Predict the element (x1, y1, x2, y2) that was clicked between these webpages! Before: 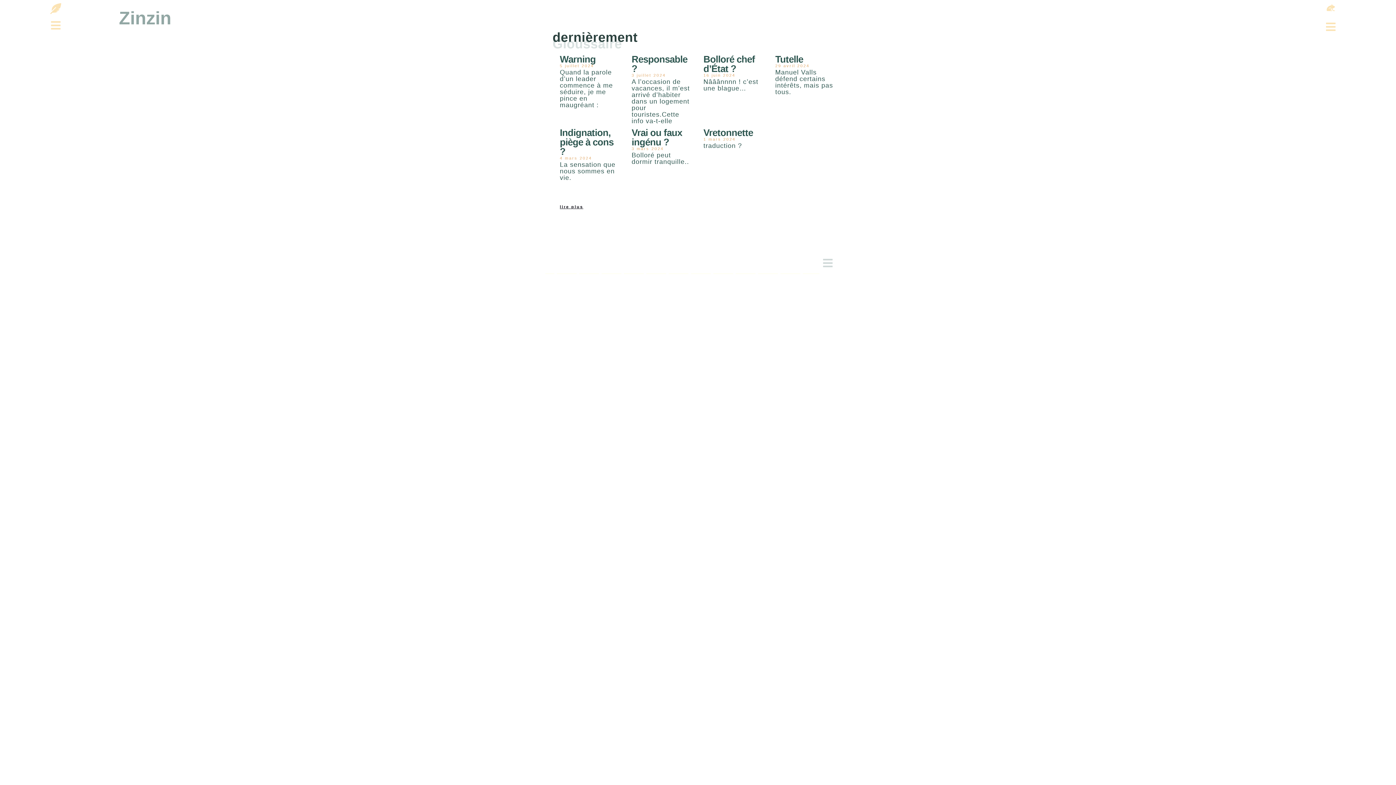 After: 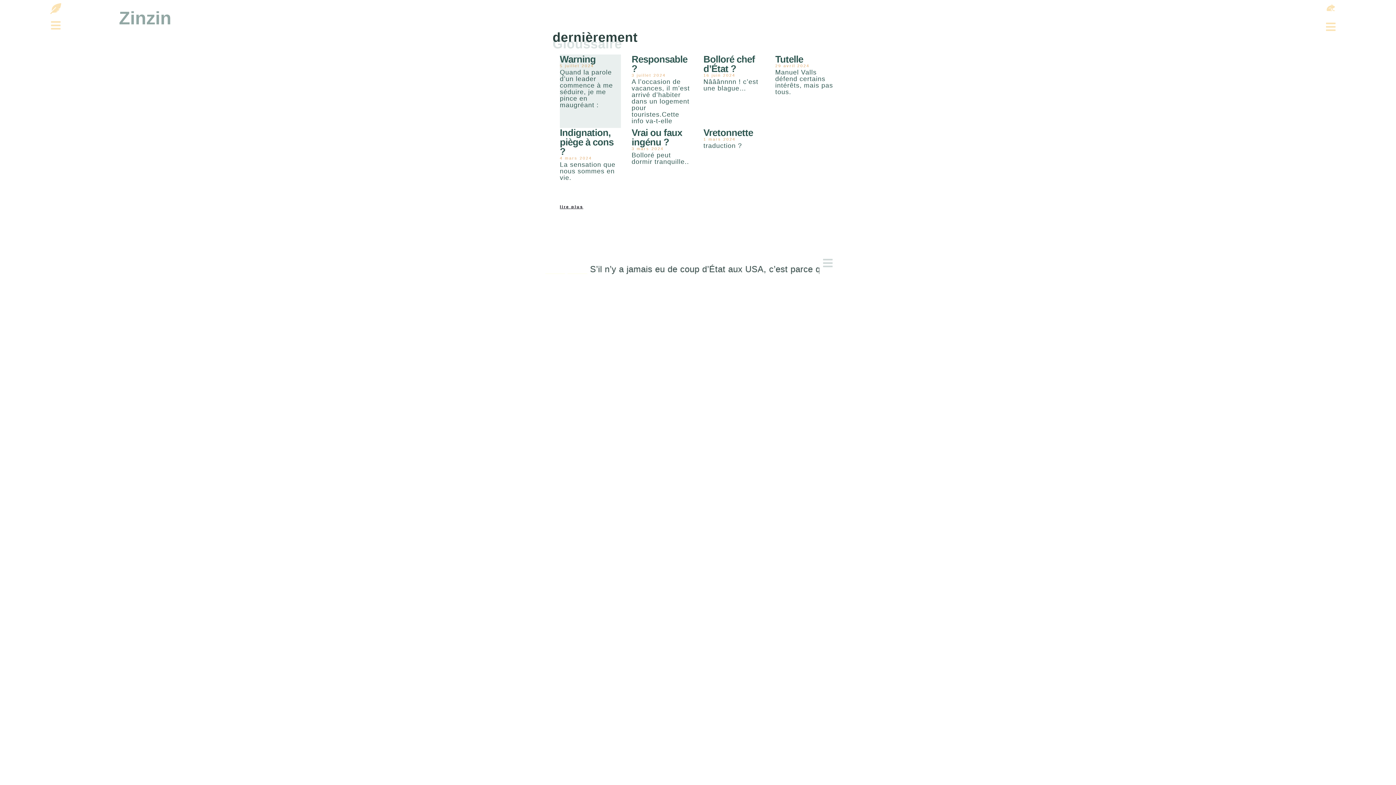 Action: bbox: (560, 53, 595, 64) label: Warning